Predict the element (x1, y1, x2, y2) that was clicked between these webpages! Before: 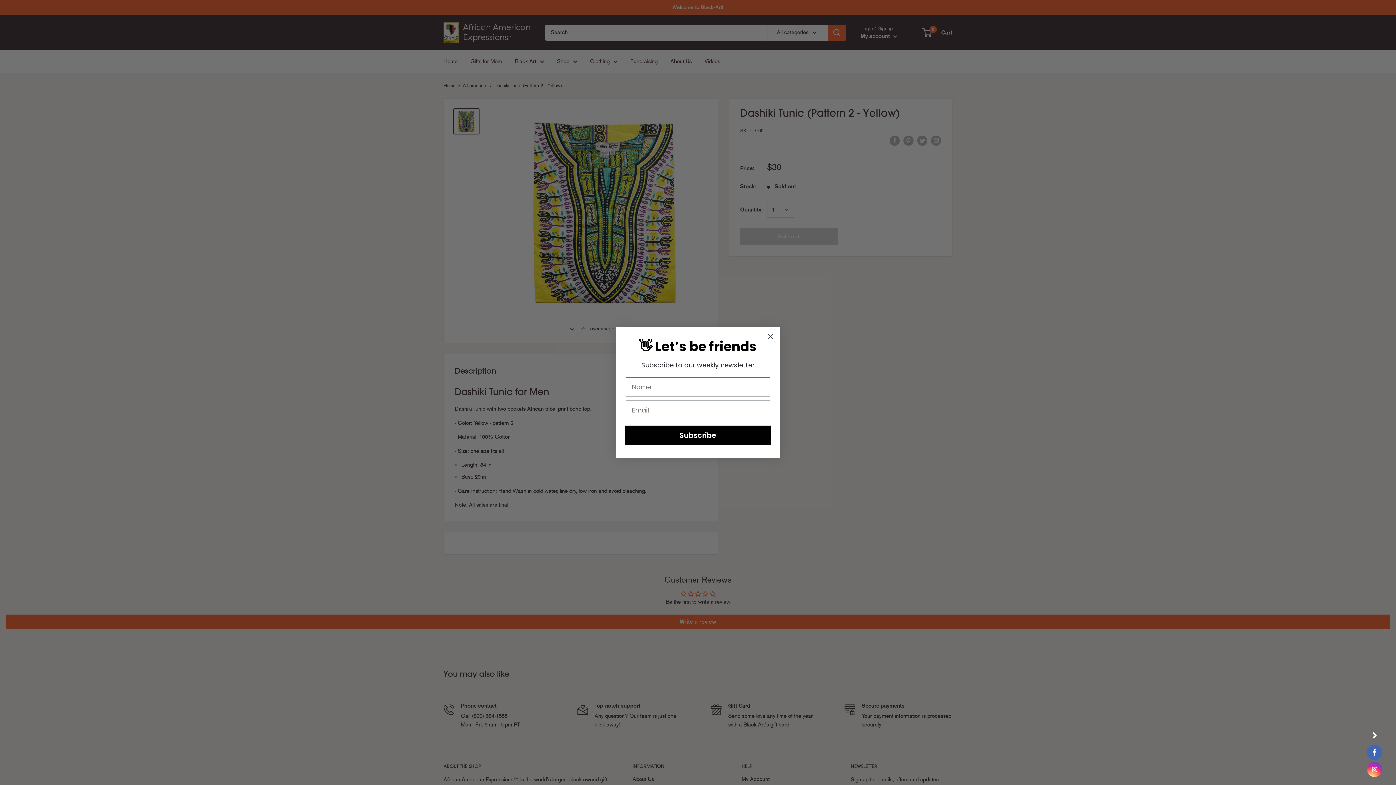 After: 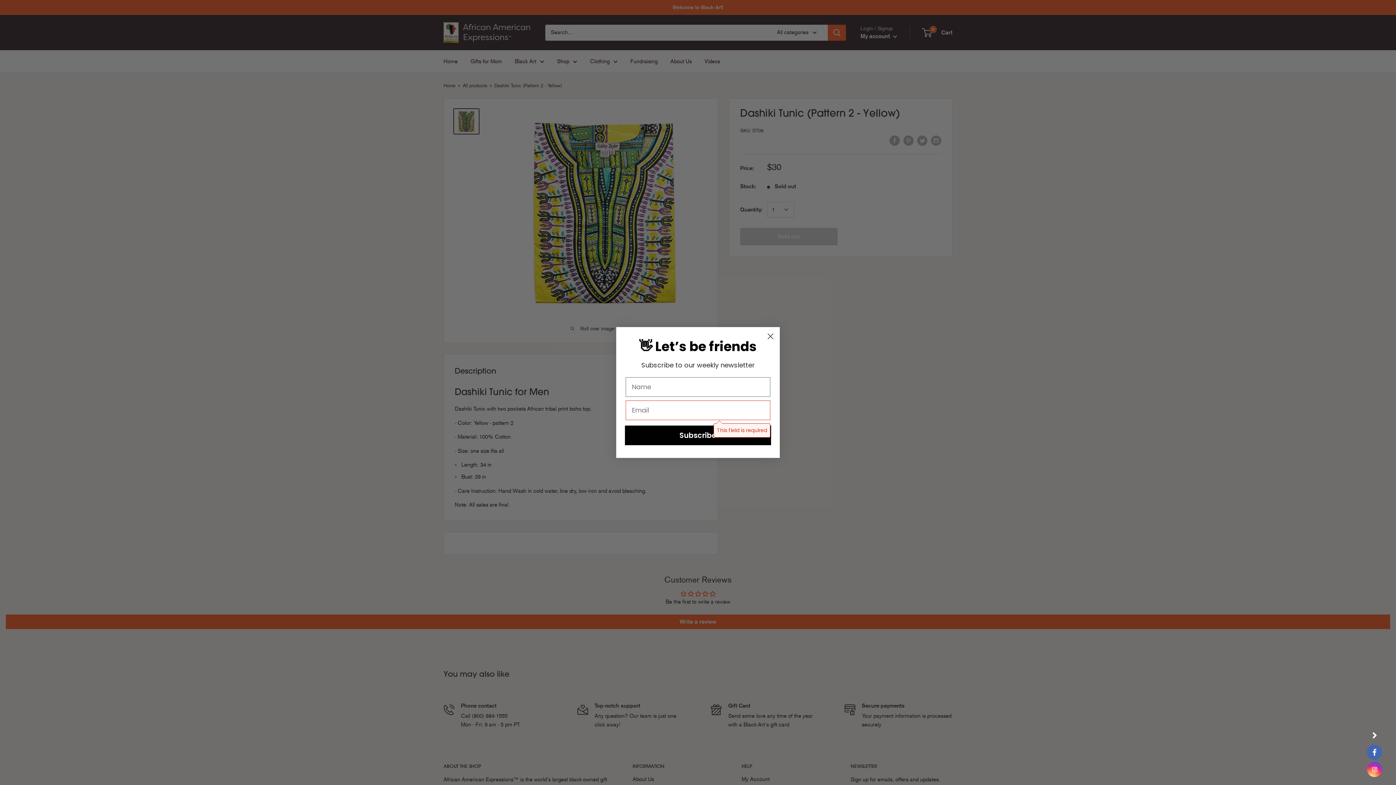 Action: label: Subscribe bbox: (625, 425, 771, 445)